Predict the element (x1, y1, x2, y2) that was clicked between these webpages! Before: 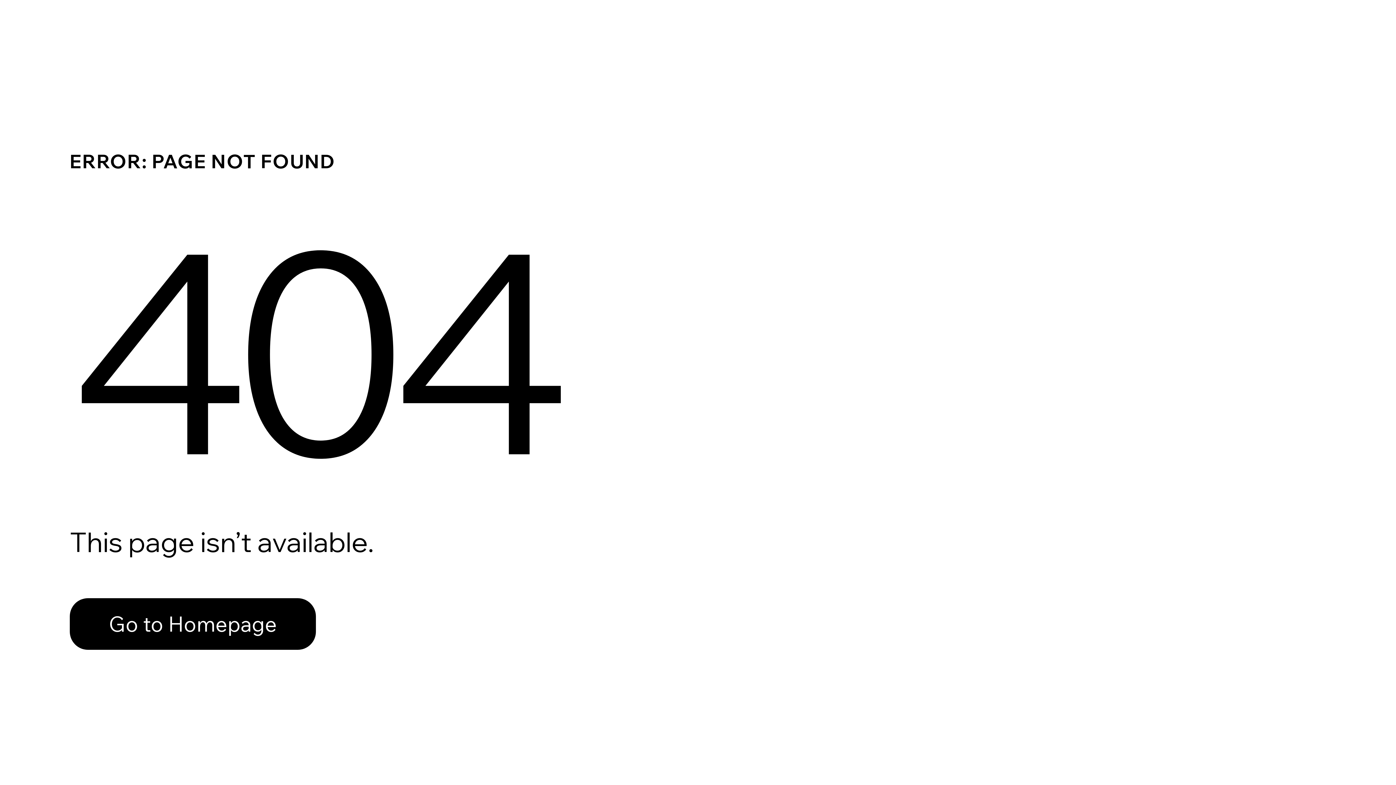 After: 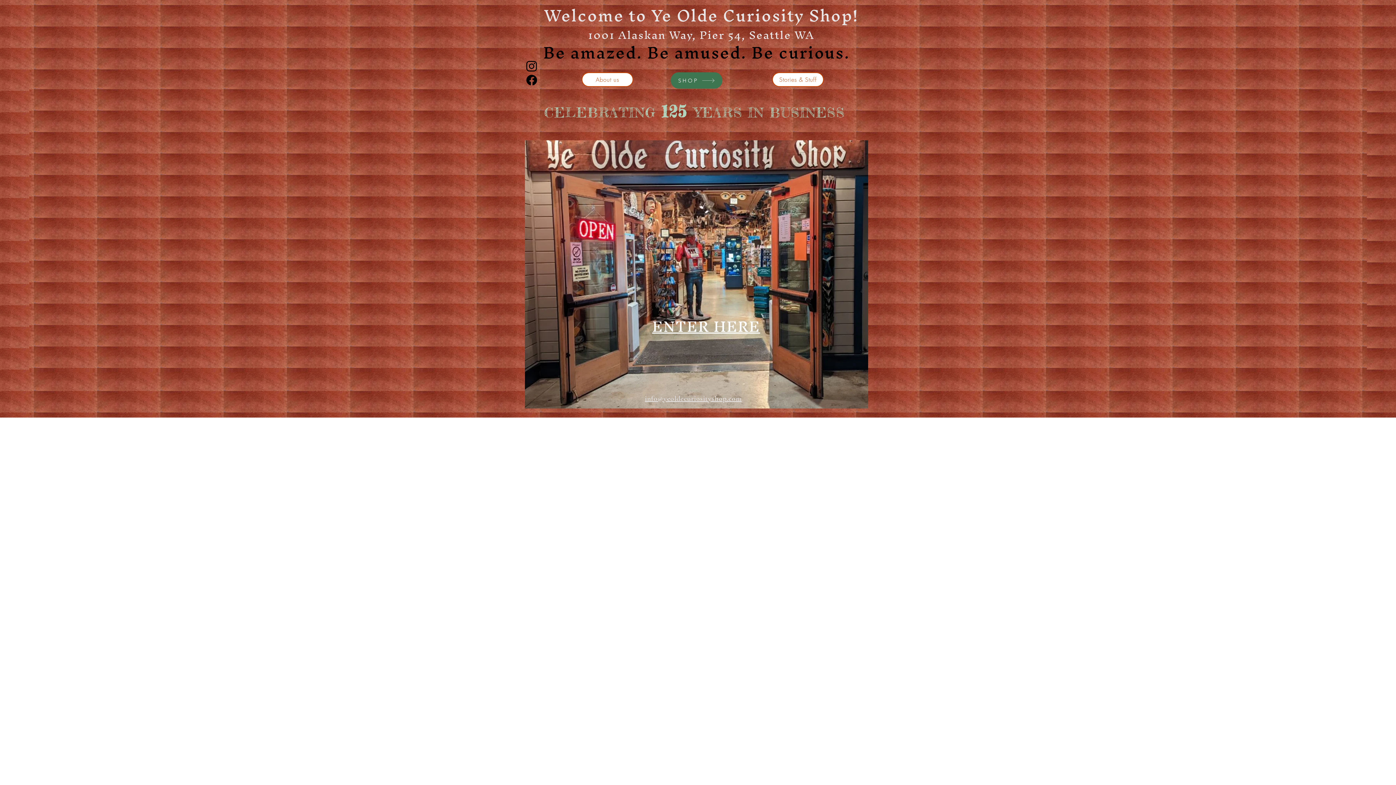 Action: label: Go to Homepage bbox: (69, 598, 316, 650)